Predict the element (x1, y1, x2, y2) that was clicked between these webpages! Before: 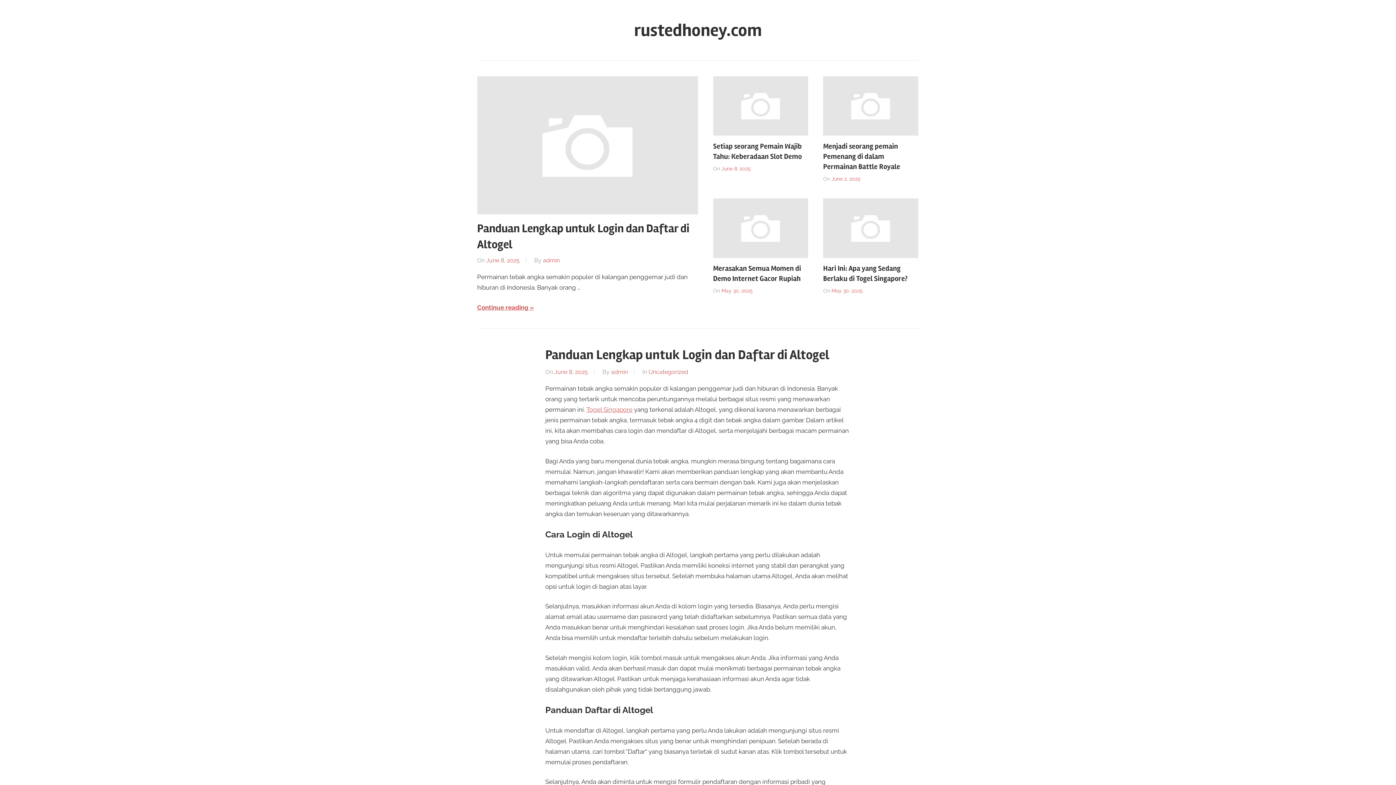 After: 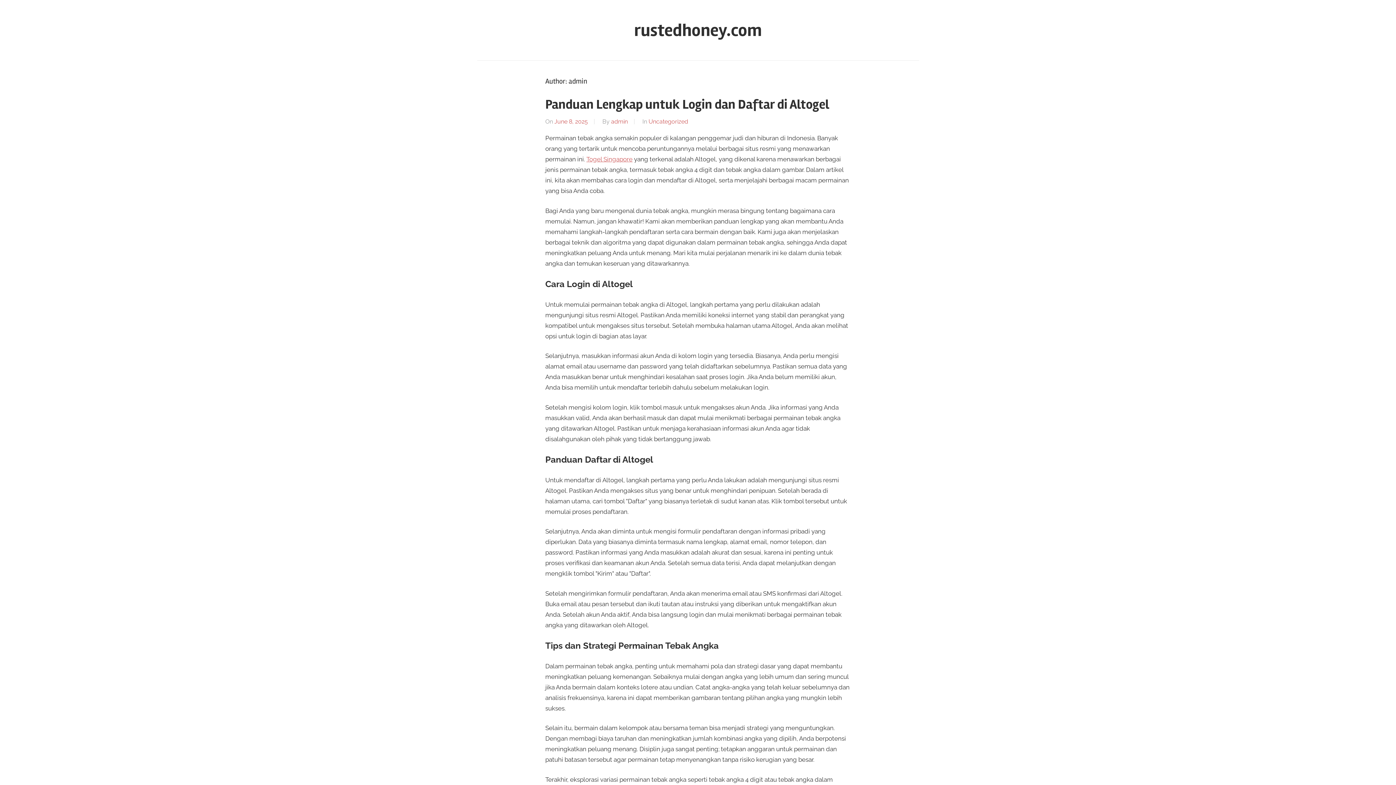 Action: label: admin bbox: (543, 257, 559, 264)